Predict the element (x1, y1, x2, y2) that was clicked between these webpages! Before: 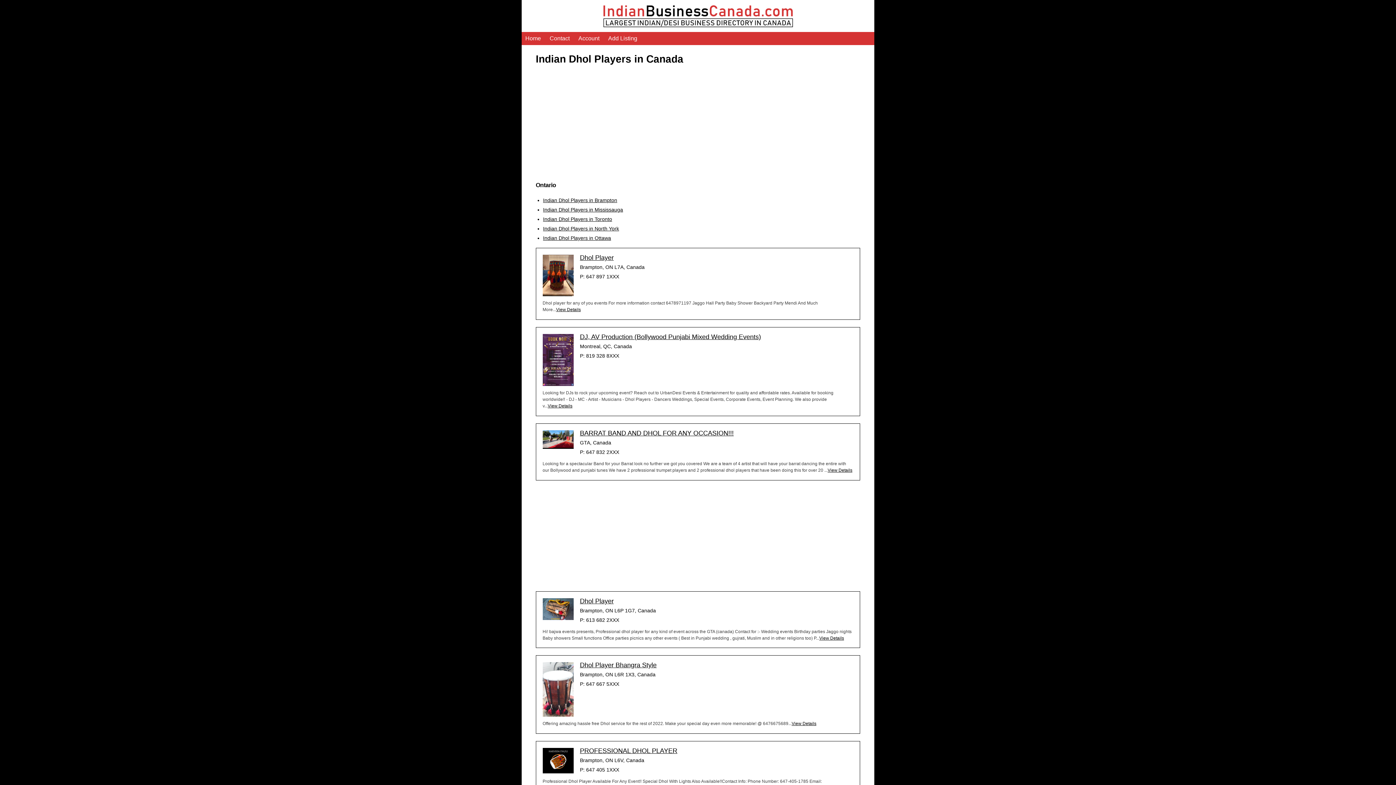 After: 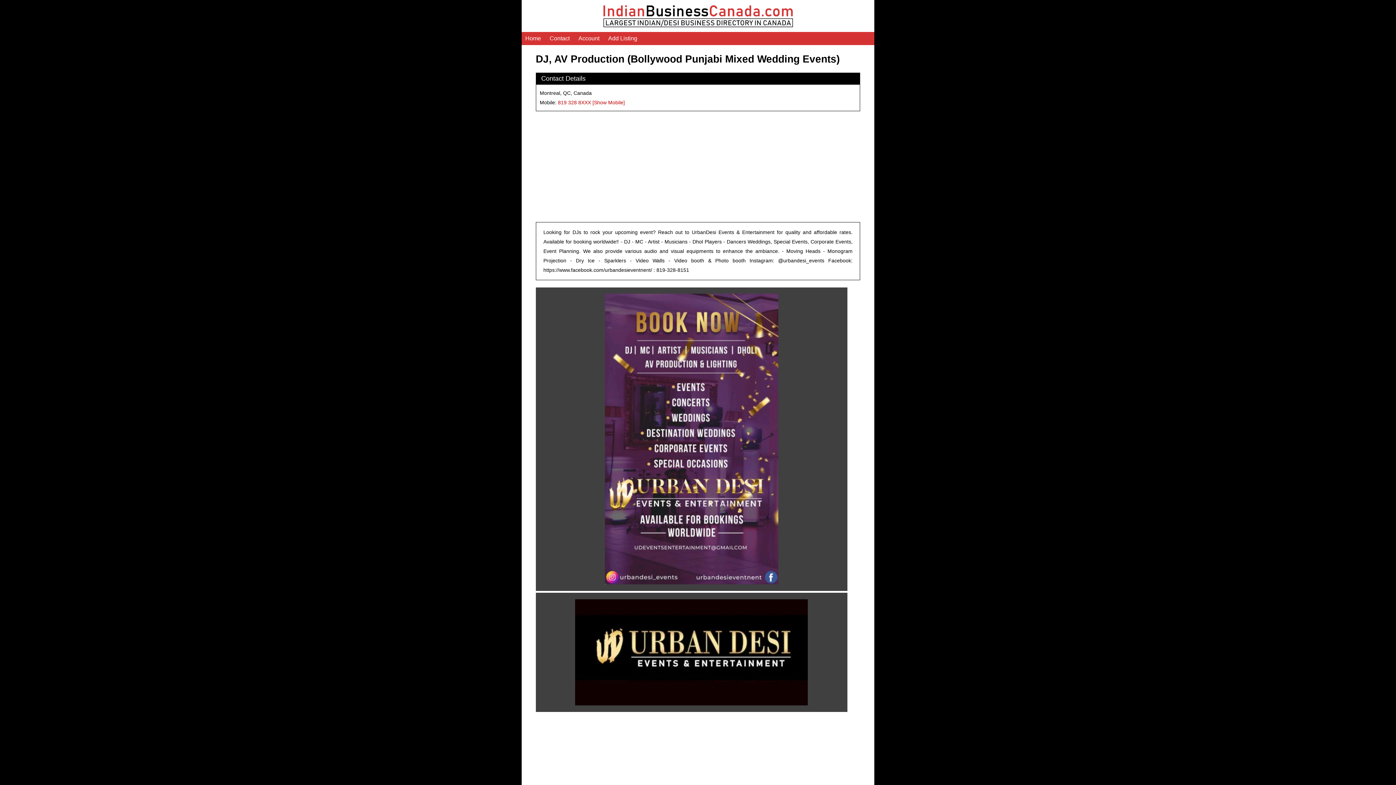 Action: label: DJ, AV Production (Bollywood Punjabi Mixed Wedding Events) bbox: (580, 332, 853, 341)